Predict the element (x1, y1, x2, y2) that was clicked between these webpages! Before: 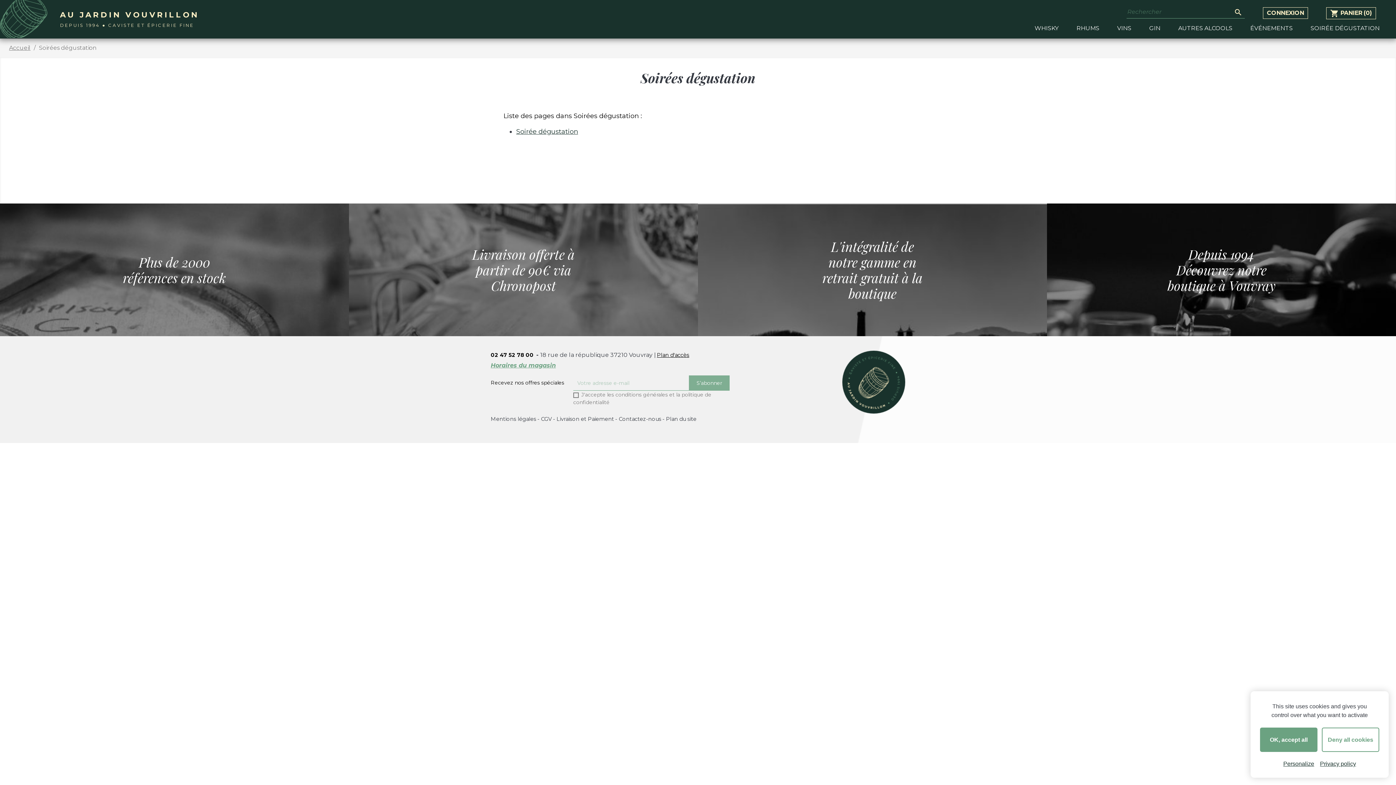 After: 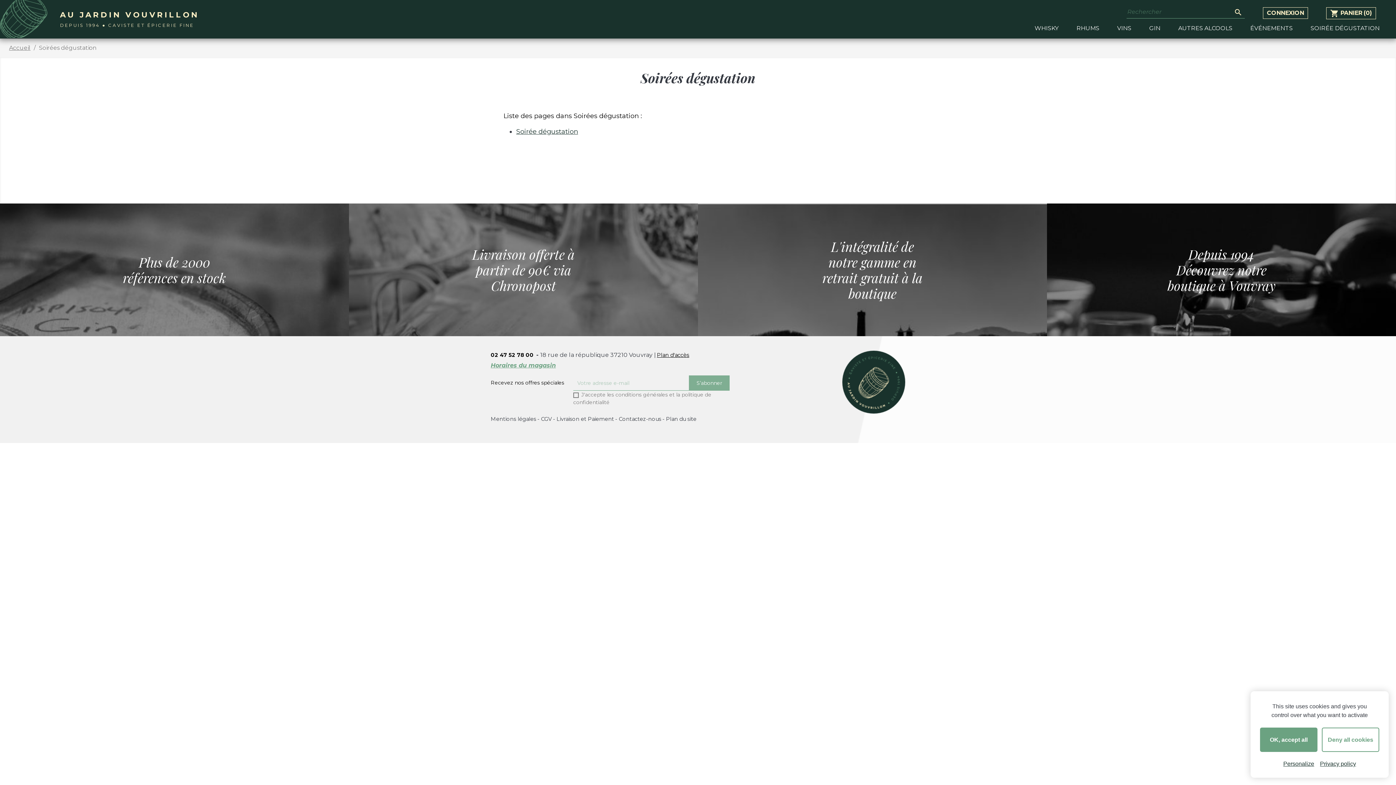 Action: bbox: (490, 352, 533, 357) label: 02 47 52 78 00